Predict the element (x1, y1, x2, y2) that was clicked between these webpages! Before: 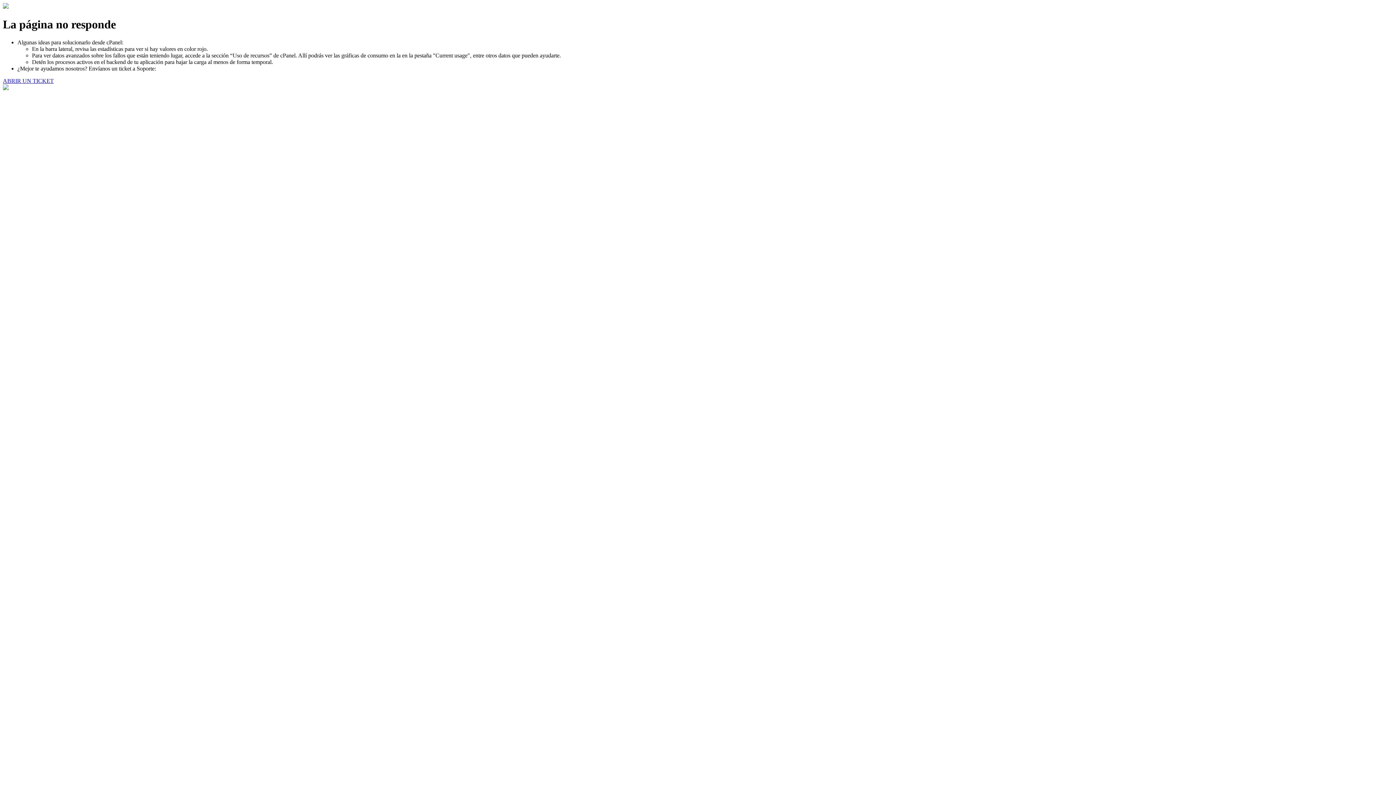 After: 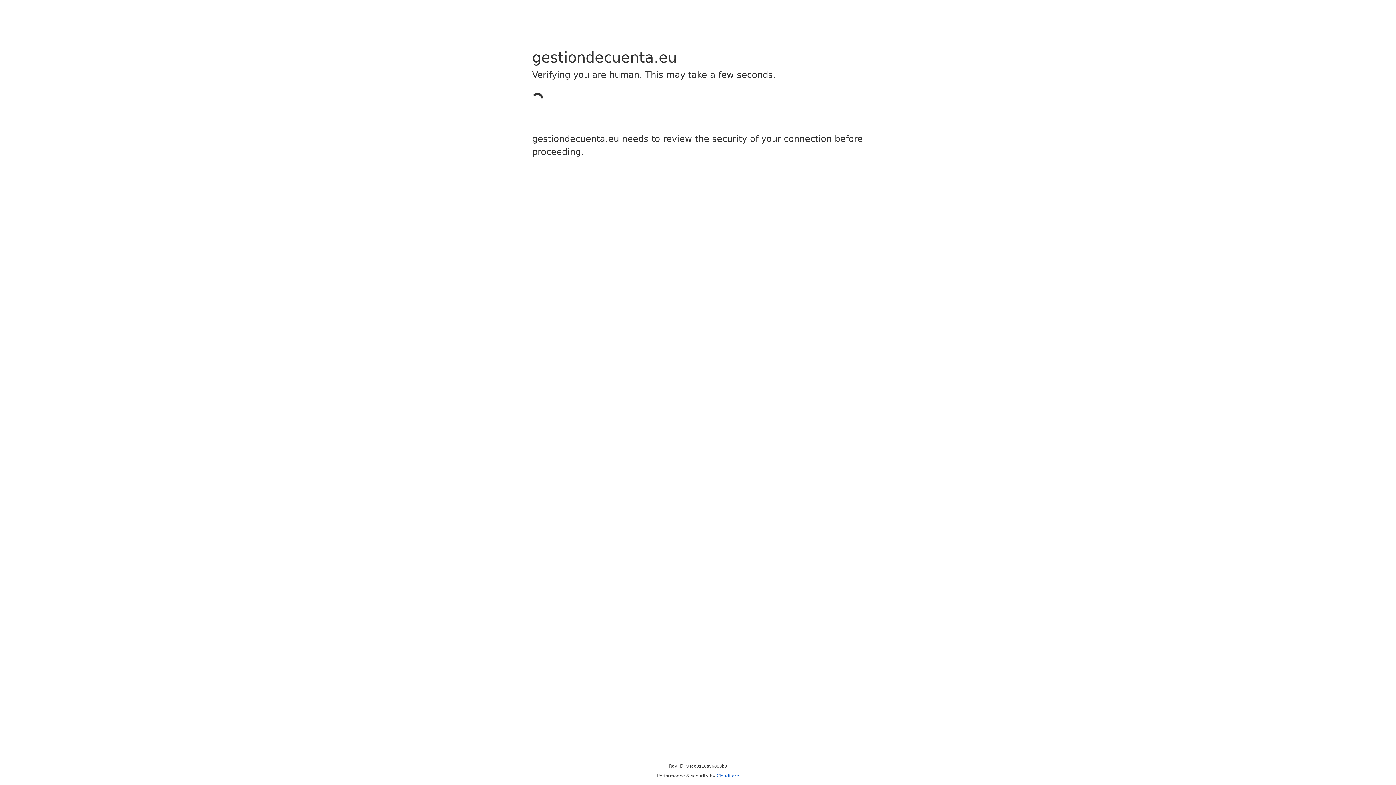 Action: label: ABRIR UN TICKET bbox: (2, 77, 53, 83)